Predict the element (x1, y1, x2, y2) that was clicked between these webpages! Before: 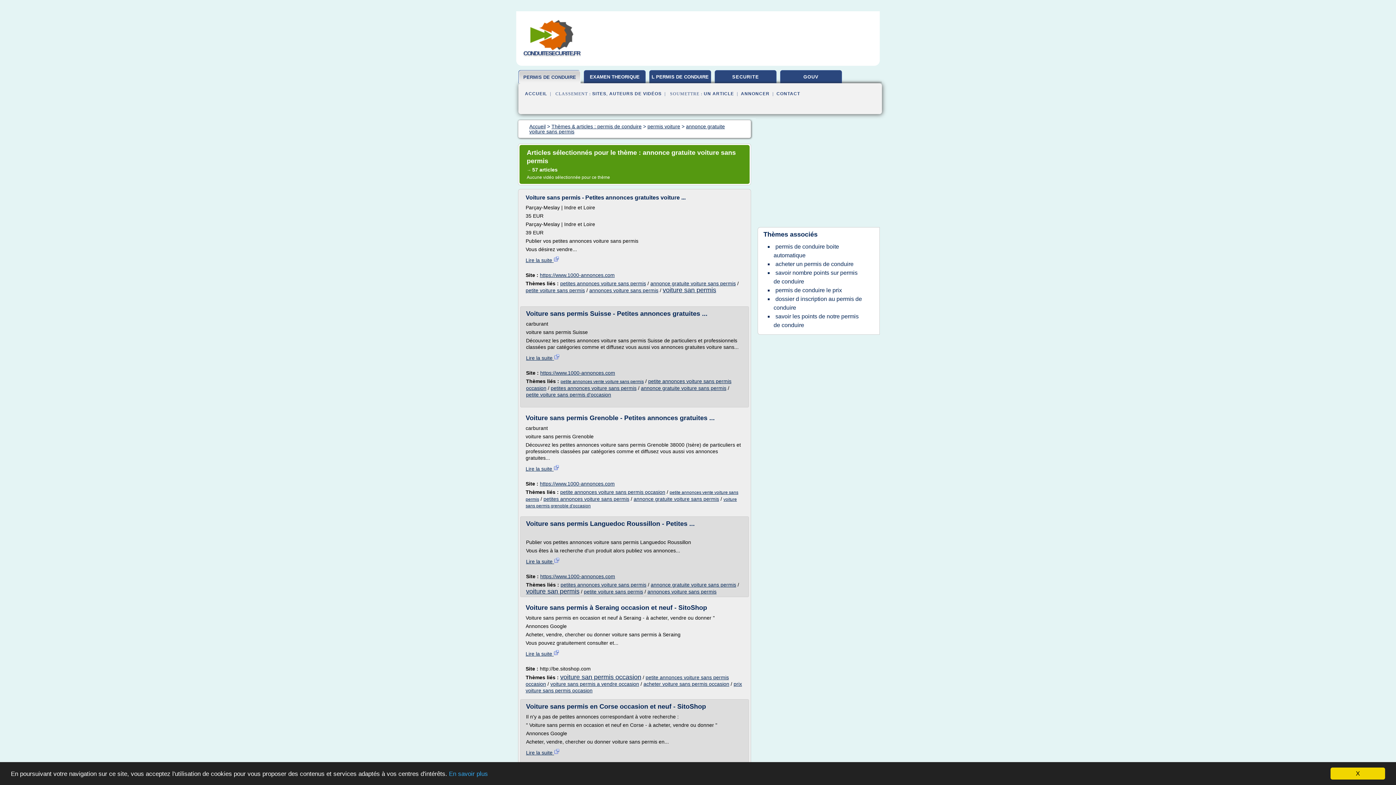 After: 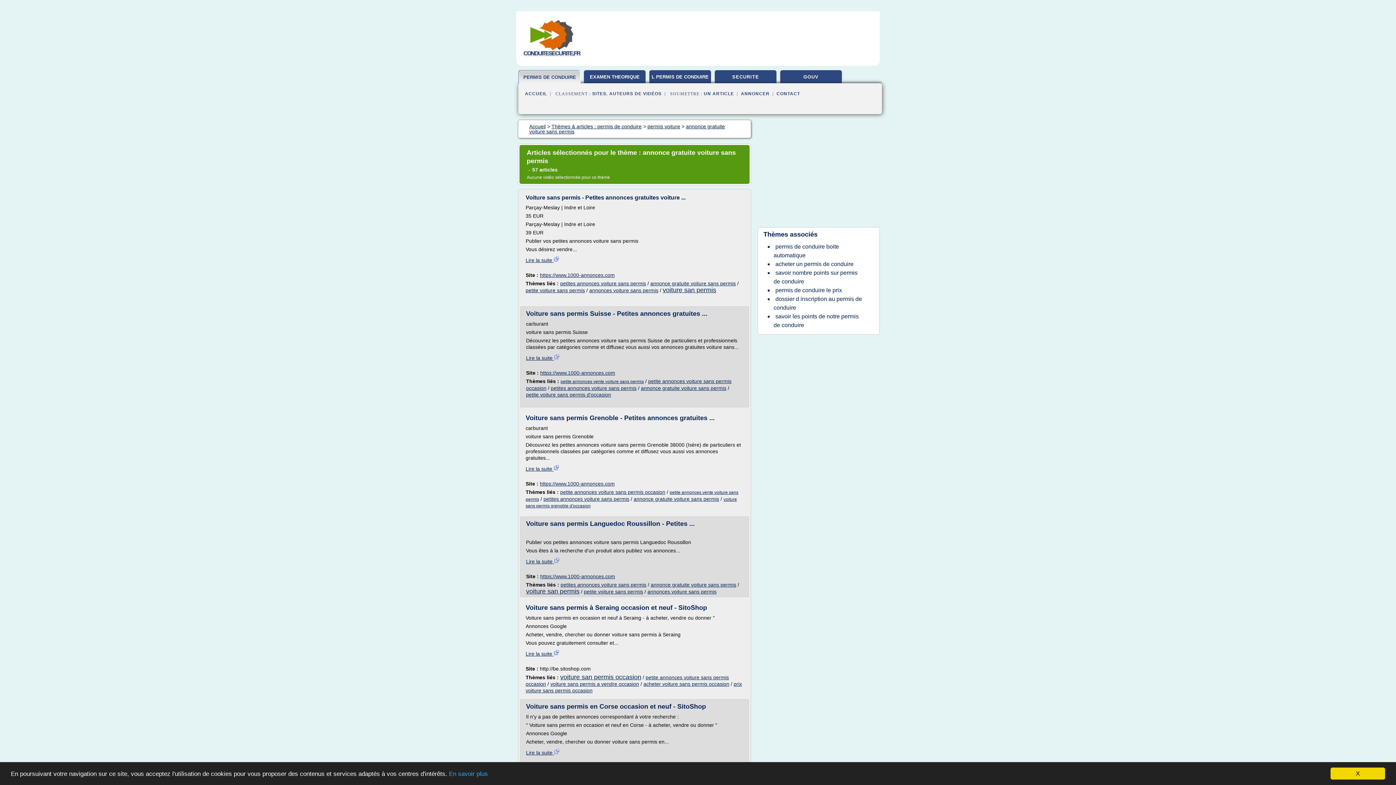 Action: bbox: (650, 582, 736, 588) label: annonce gratuite voiture sans permis